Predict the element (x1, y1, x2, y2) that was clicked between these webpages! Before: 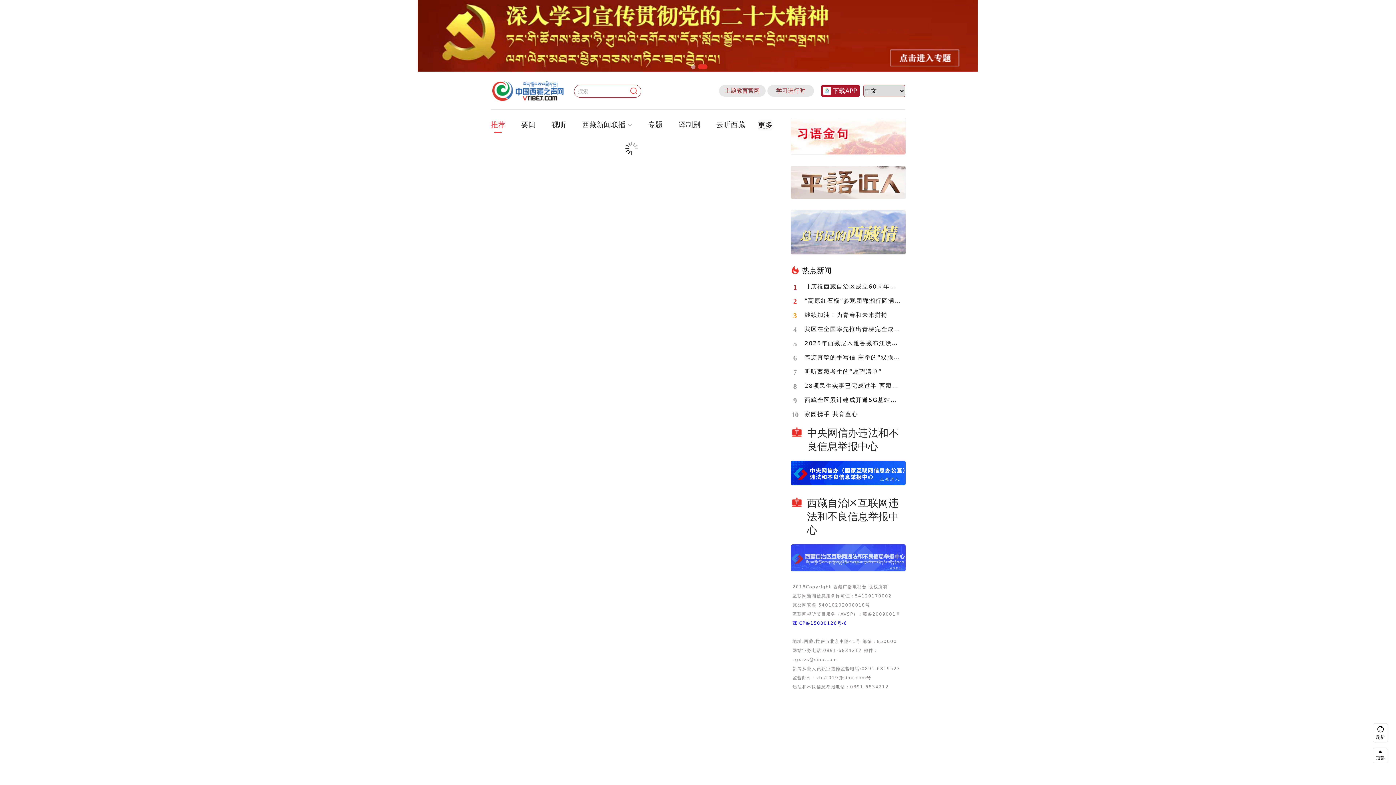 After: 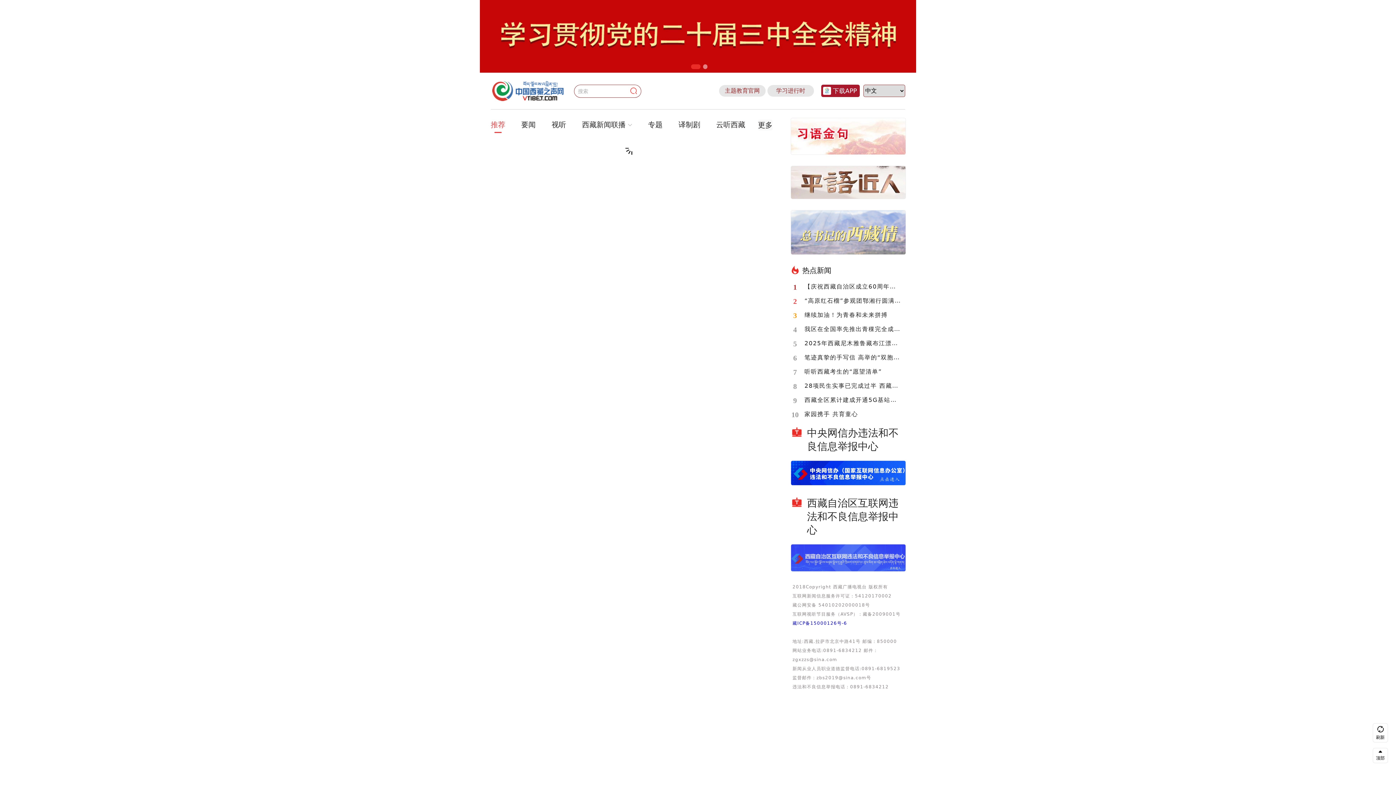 Action: label: 藏ICP备15000126号-6 bbox: (792, 619, 905, 628)